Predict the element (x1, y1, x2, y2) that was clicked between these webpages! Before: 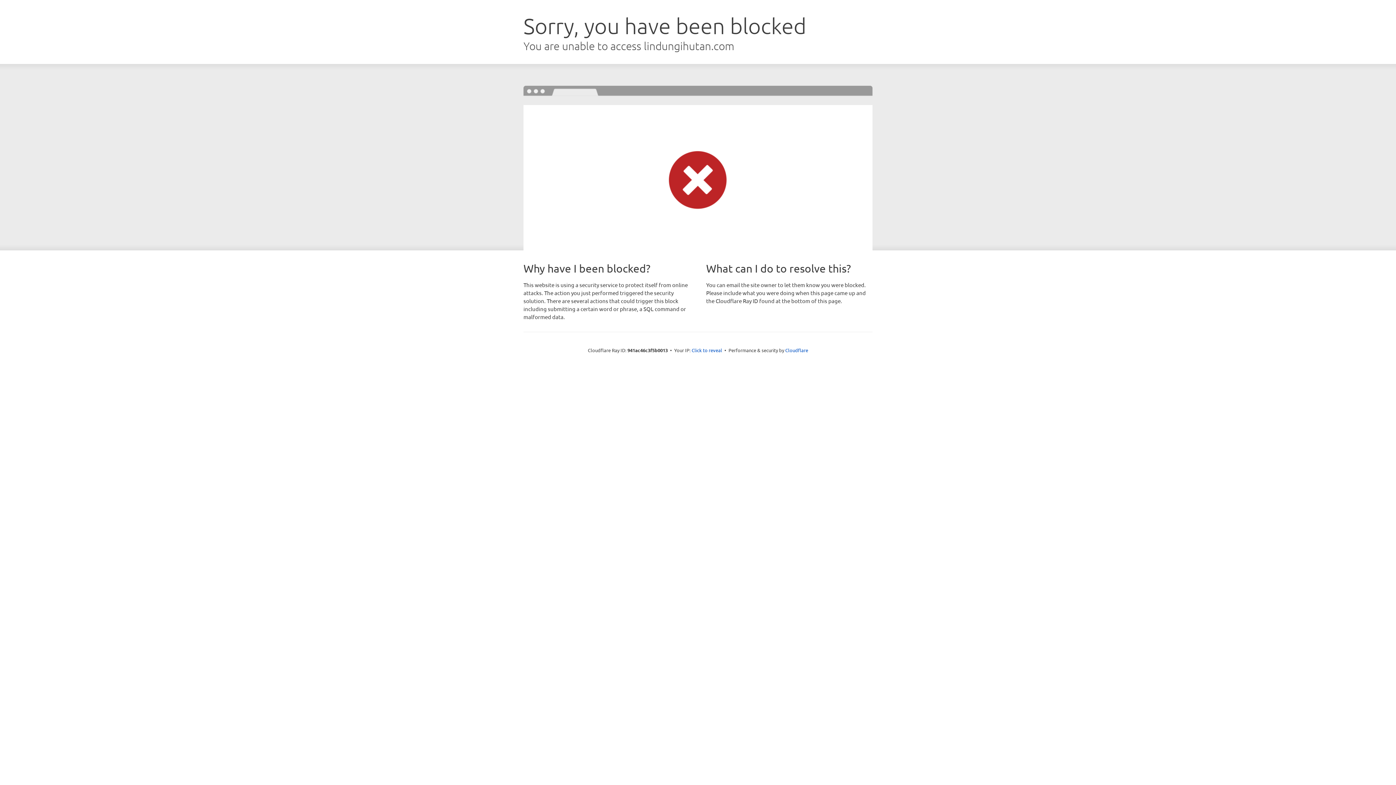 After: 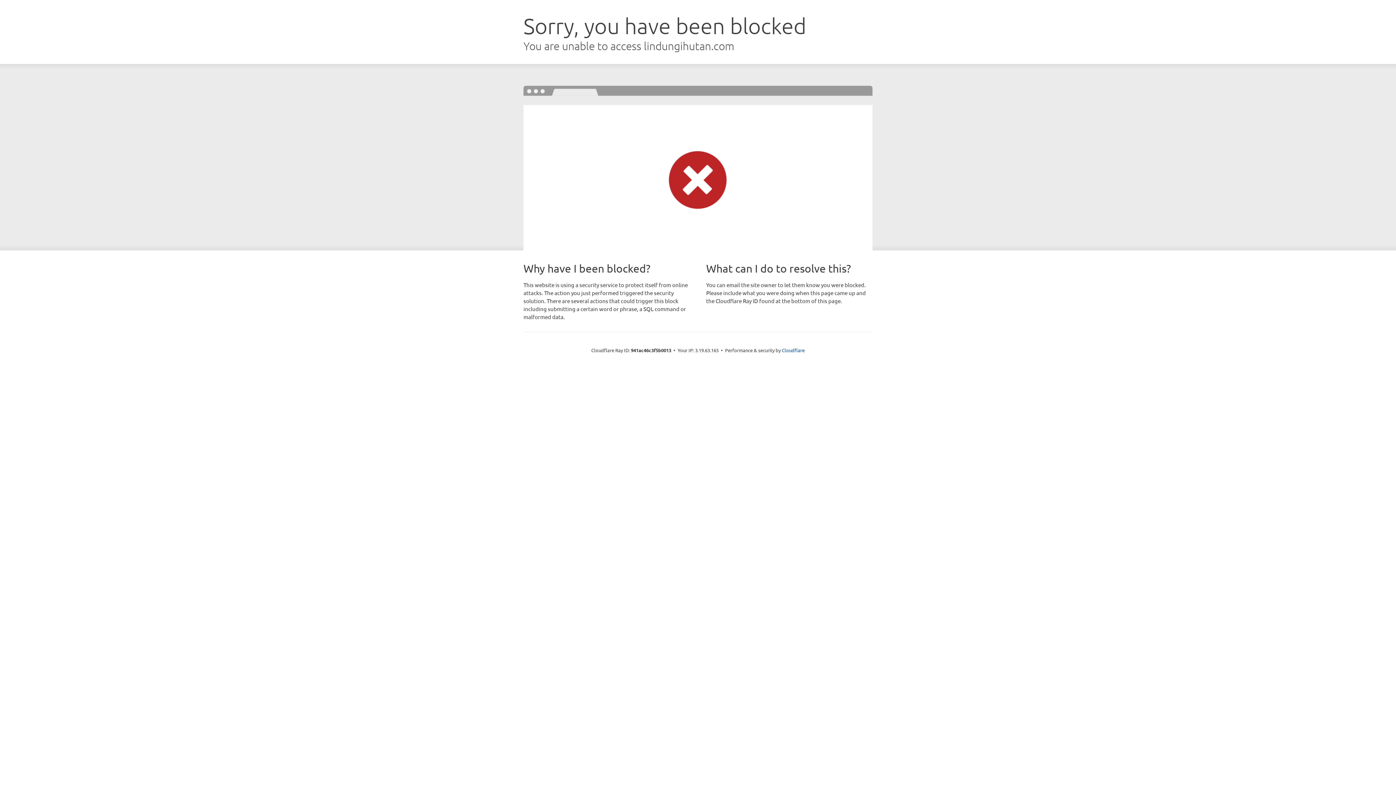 Action: bbox: (691, 346, 722, 353) label: Click to reveal